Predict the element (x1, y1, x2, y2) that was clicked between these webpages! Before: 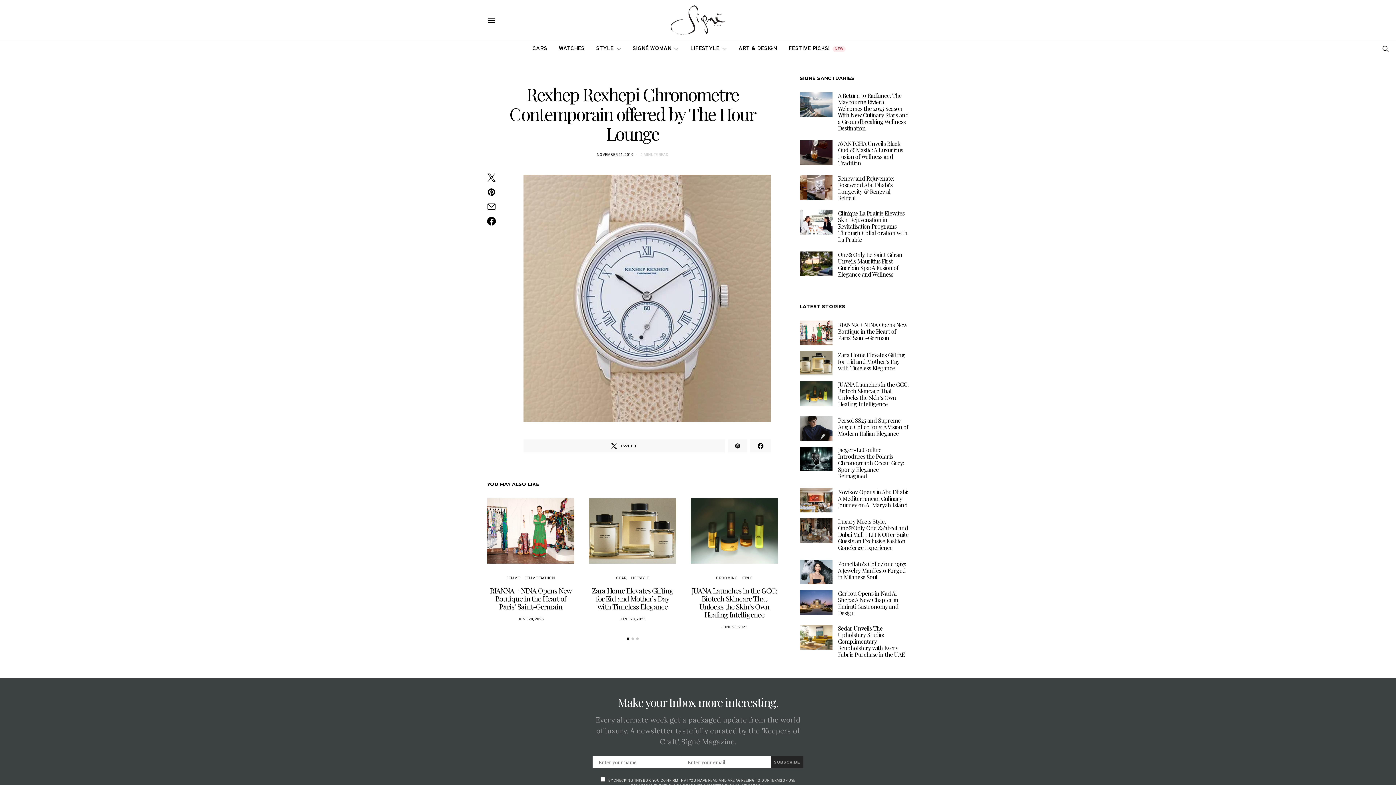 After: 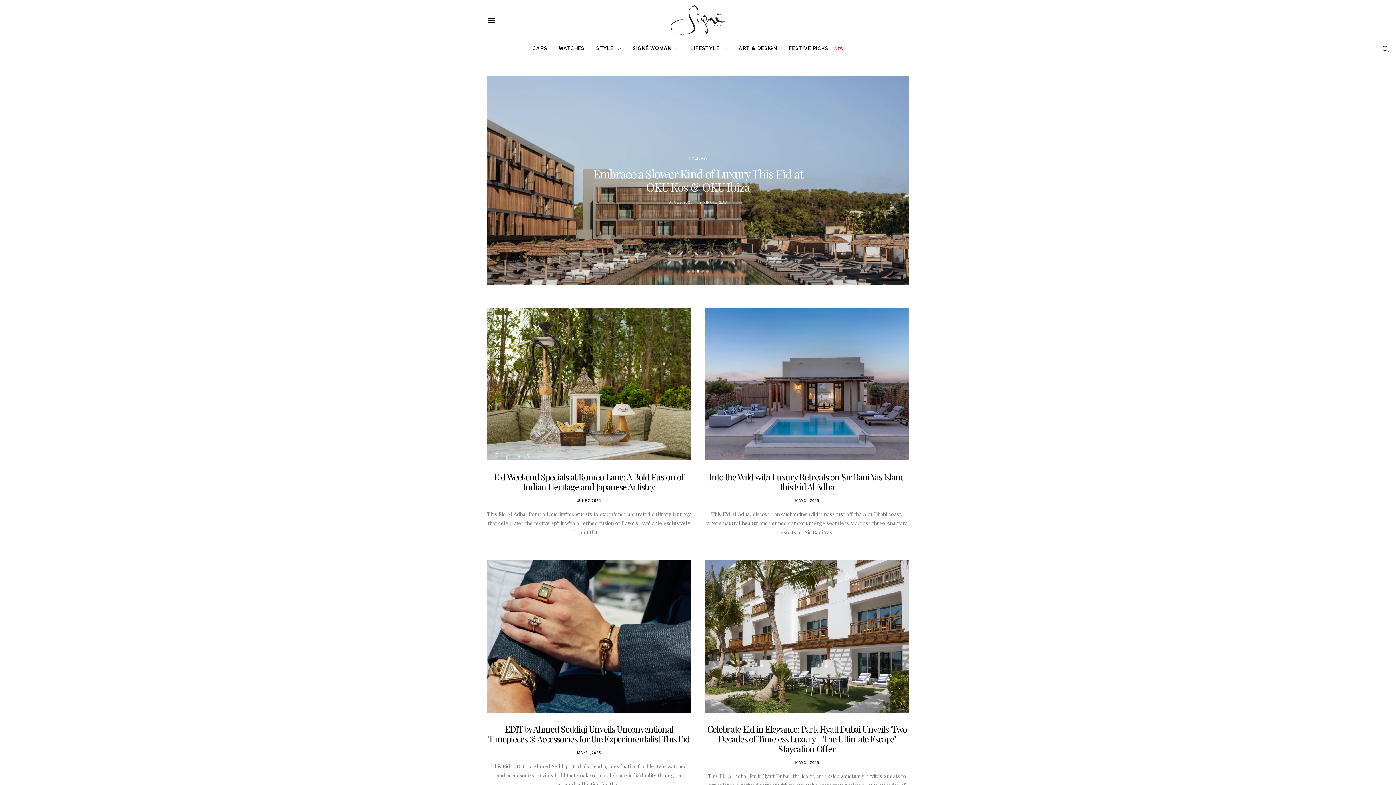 Action: label: FESTIVE PICKS!
NEW bbox: (788, 40, 845, 57)